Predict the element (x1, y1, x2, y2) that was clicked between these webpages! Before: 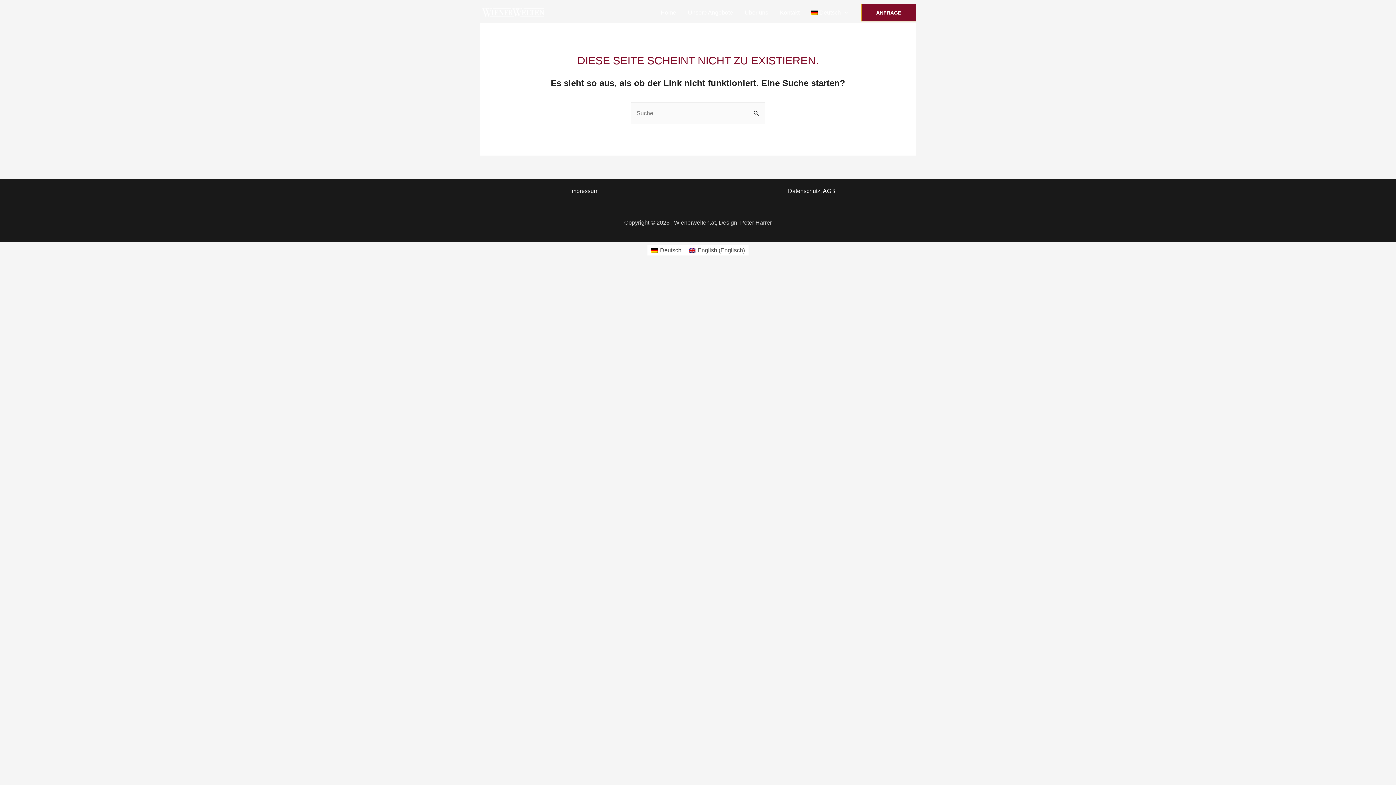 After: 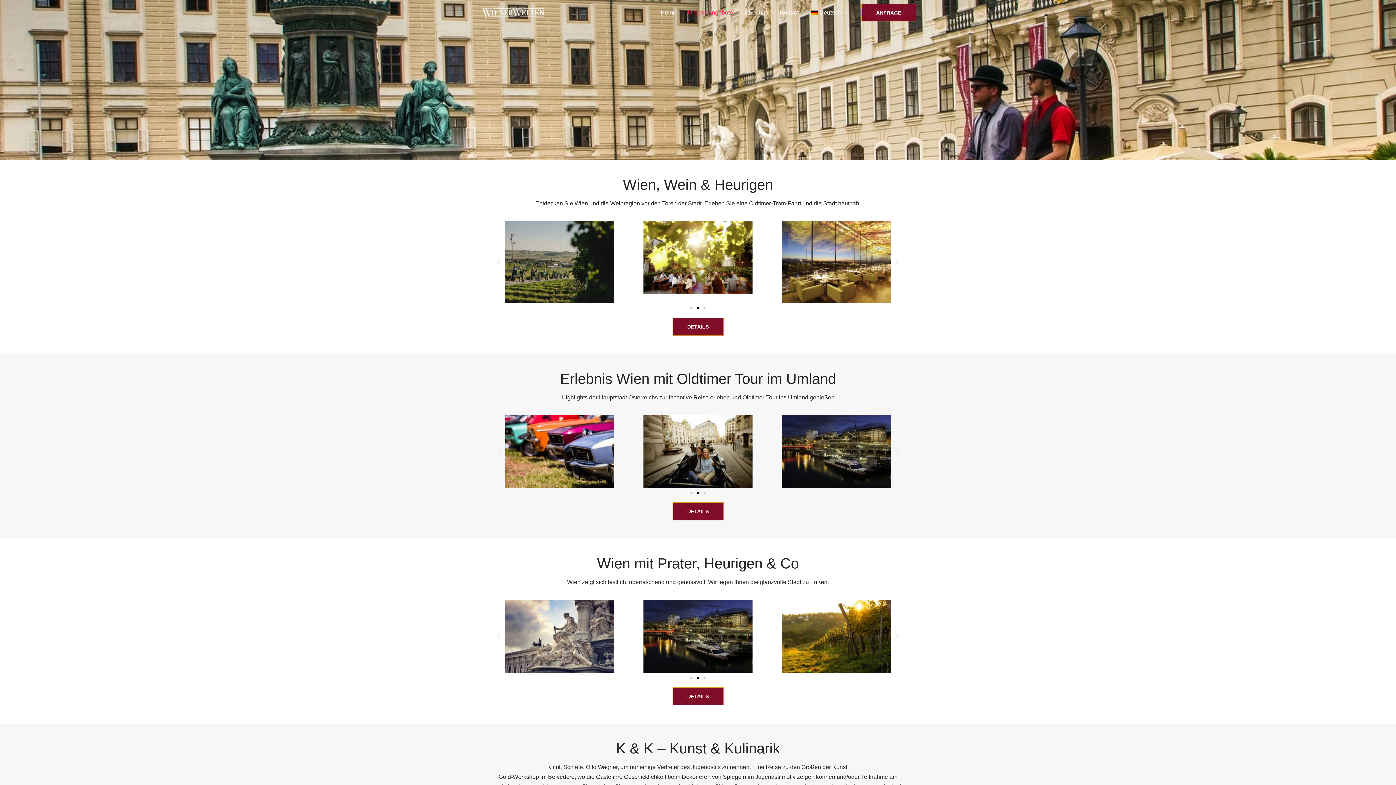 Action: bbox: (682, 0, 738, 25) label: Unsere Angebote